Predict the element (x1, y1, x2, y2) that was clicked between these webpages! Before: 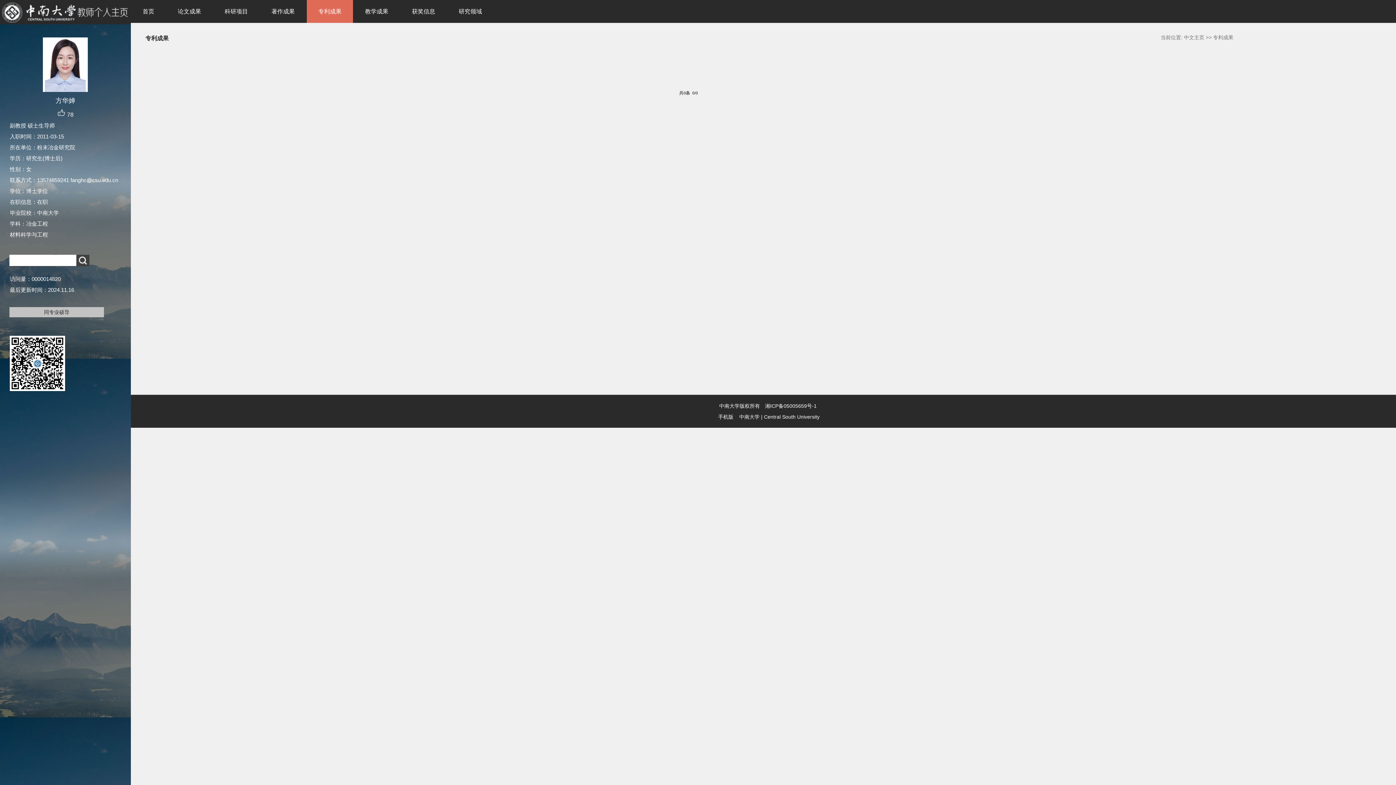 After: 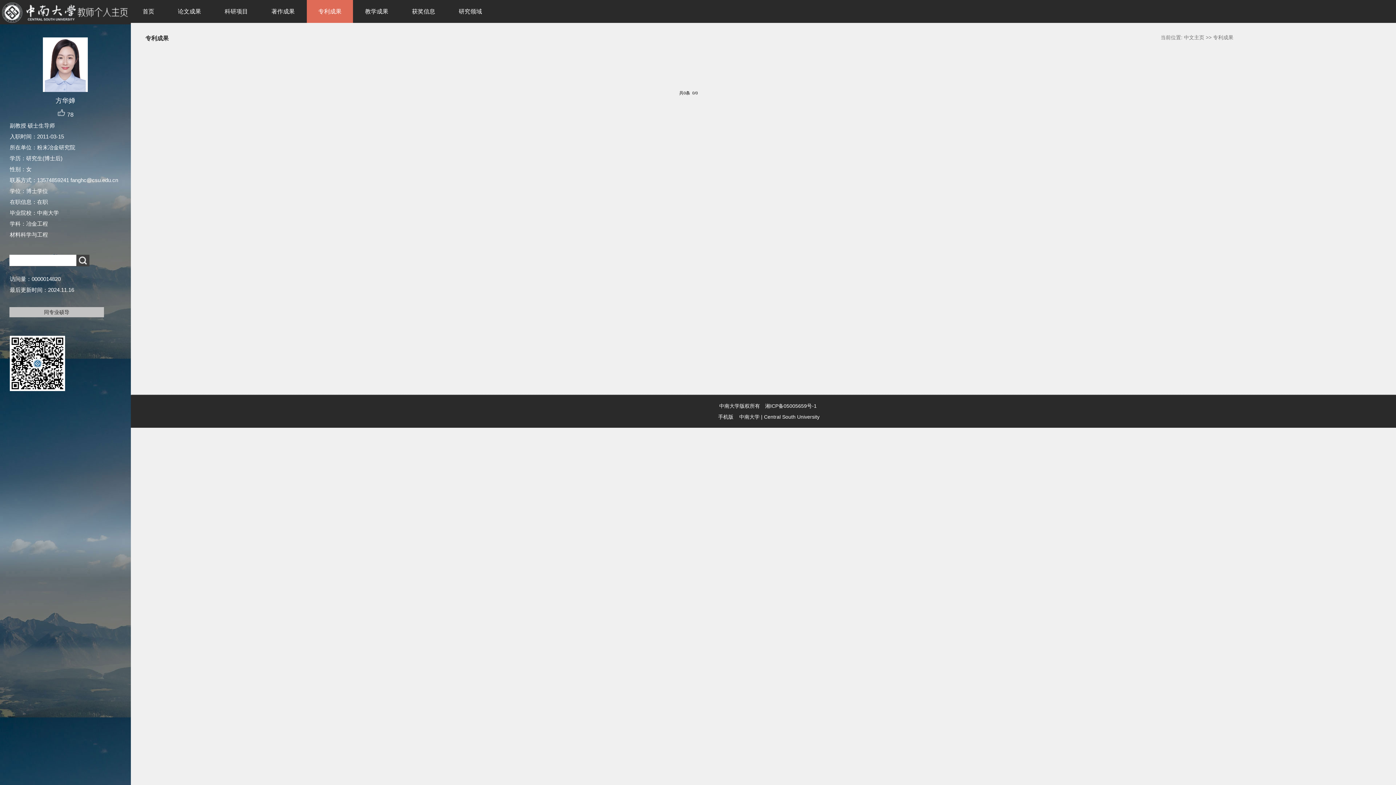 Action: label: Central South University bbox: (764, 414, 819, 420)